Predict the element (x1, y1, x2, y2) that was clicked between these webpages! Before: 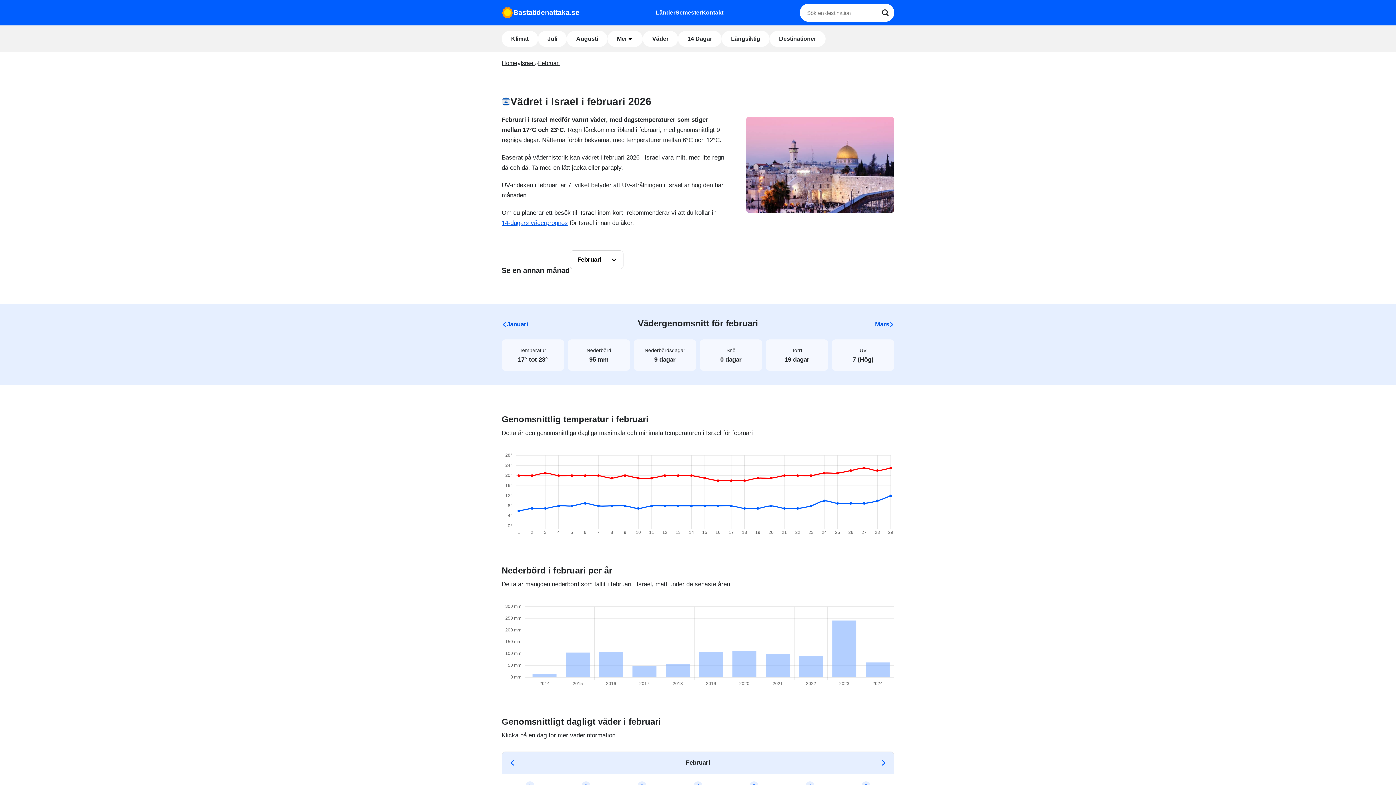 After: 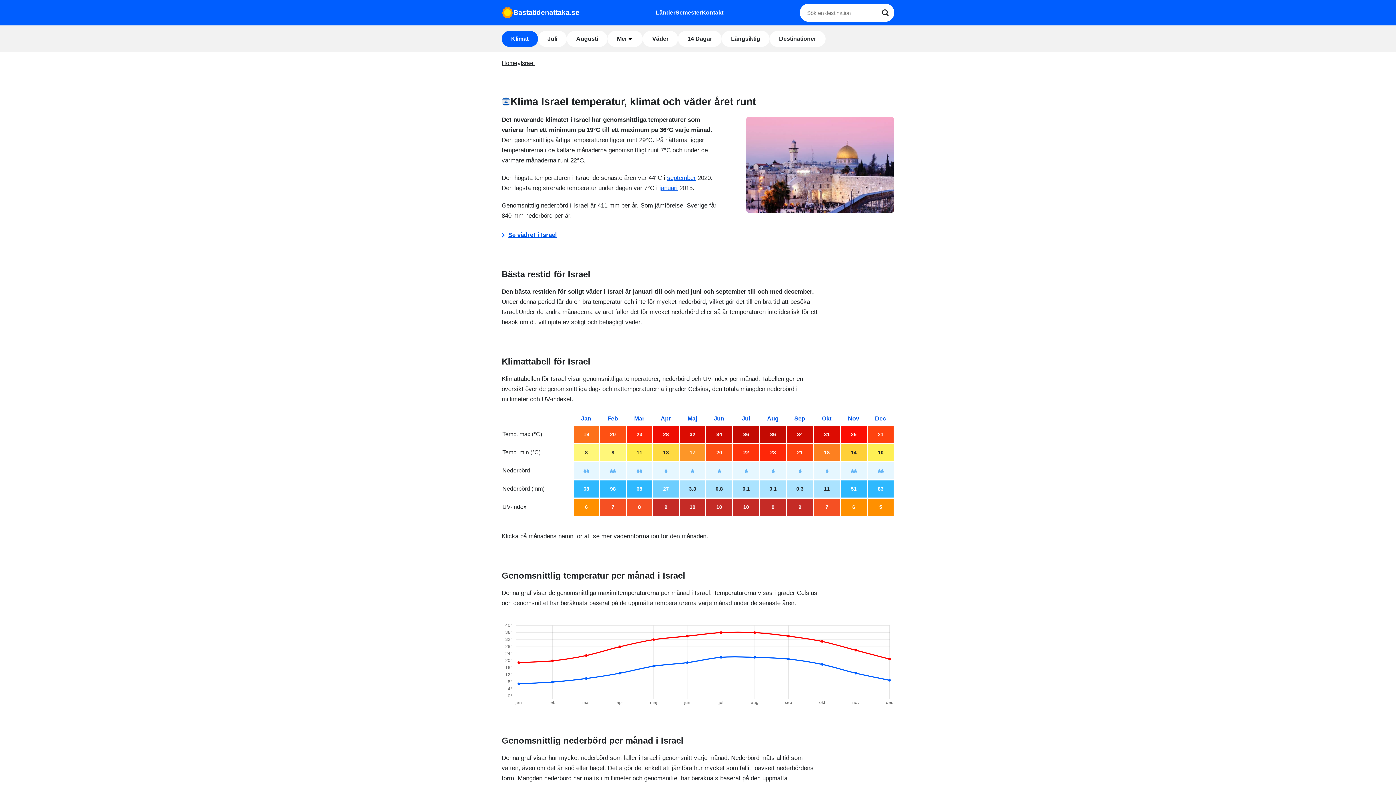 Action: bbox: (501, 219, 568, 226) label: 14-dagars väderprognos